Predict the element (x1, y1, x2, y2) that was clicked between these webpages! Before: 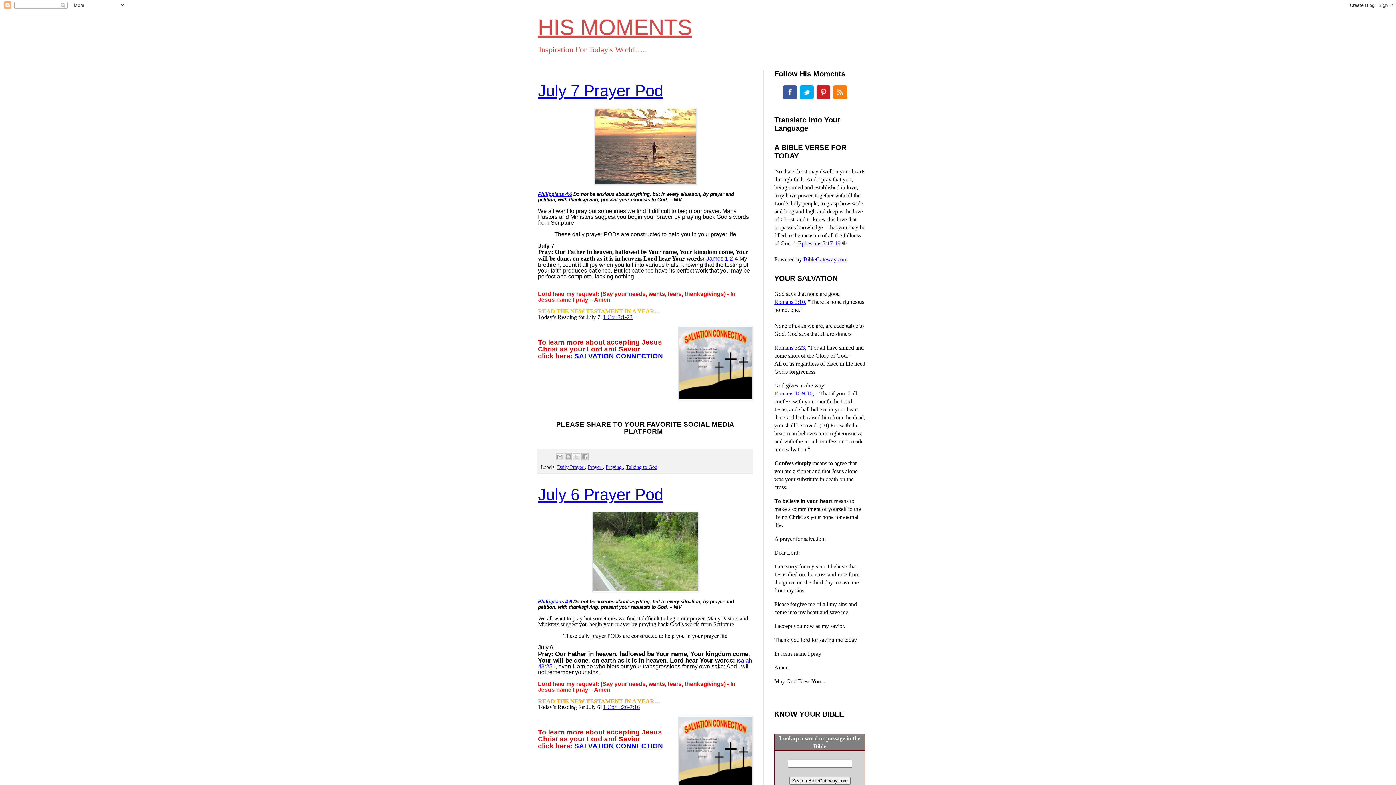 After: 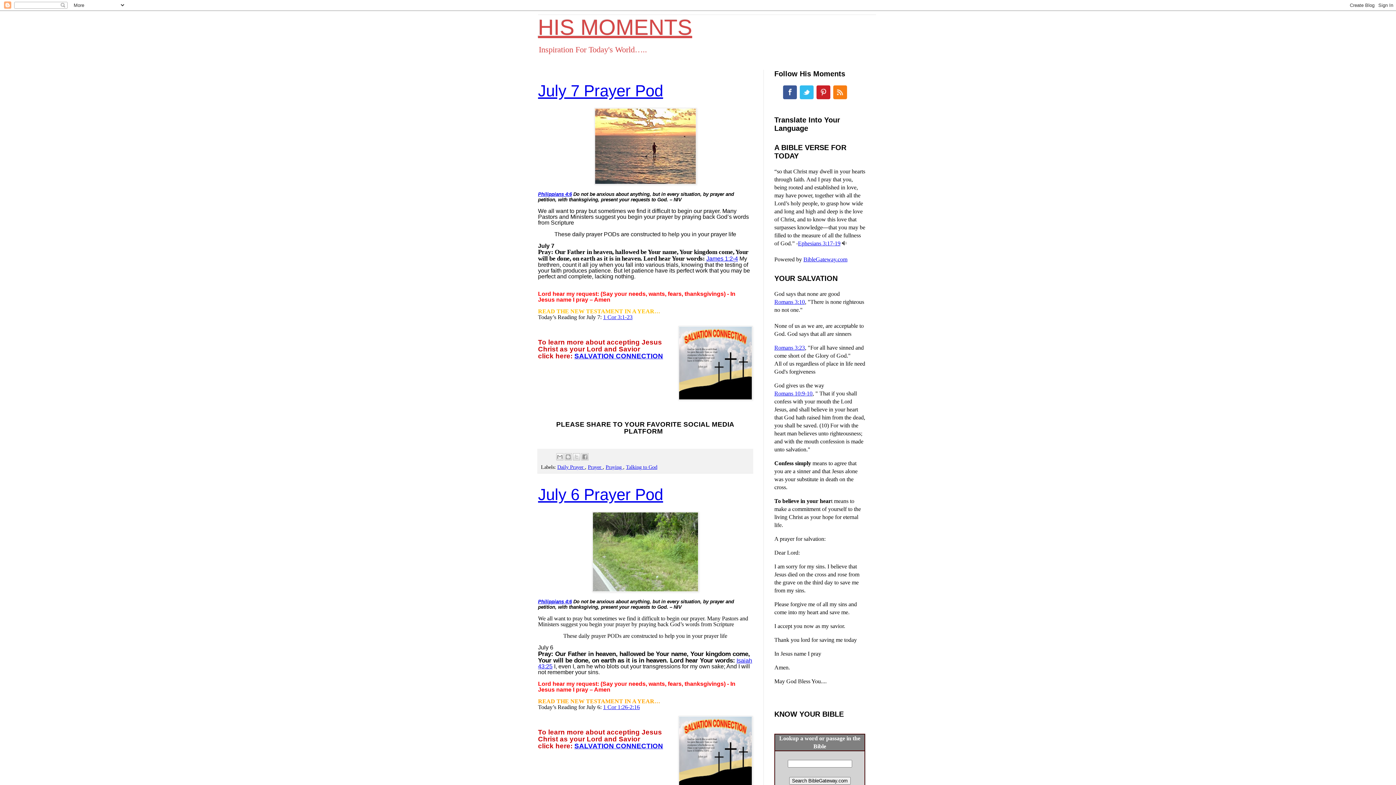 Action: label: Twitter bbox: (800, 85, 813, 99)